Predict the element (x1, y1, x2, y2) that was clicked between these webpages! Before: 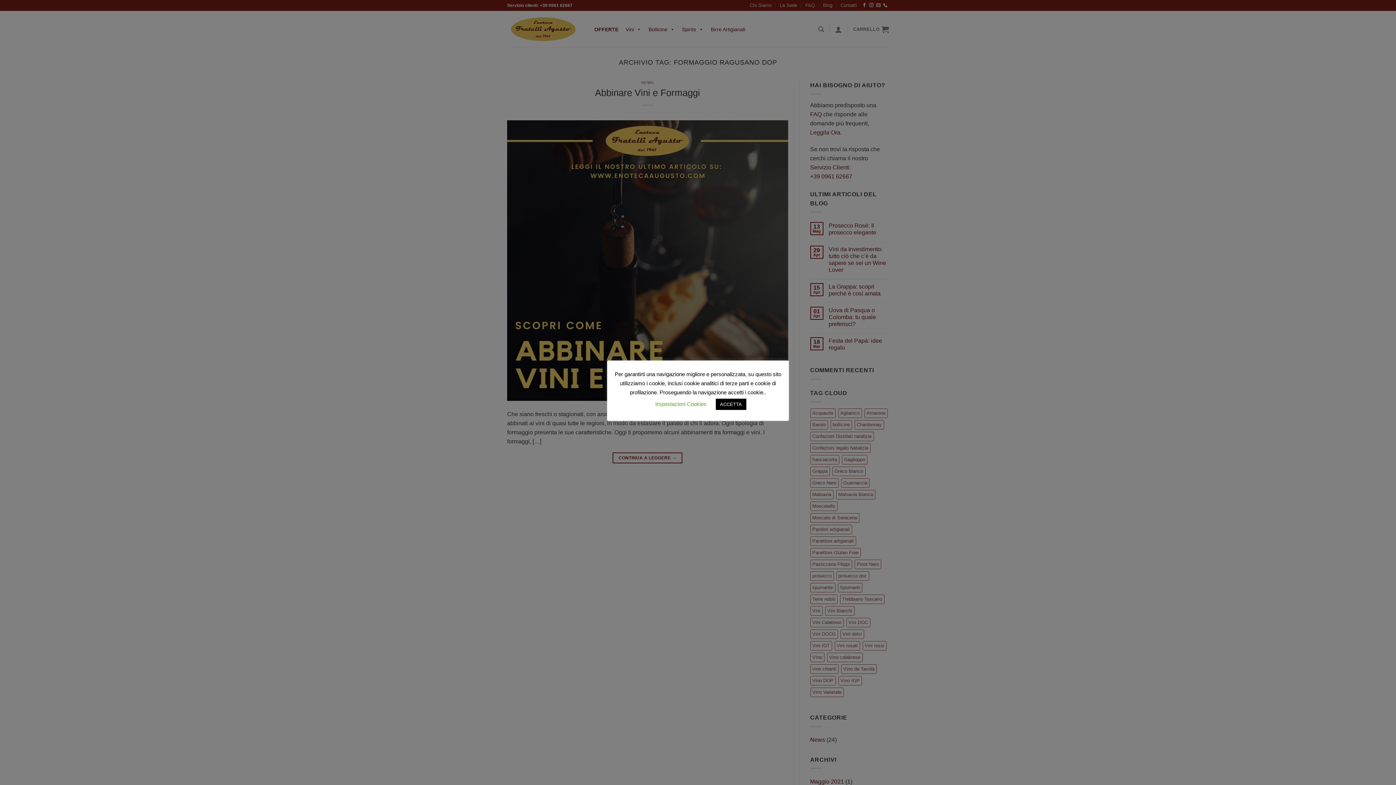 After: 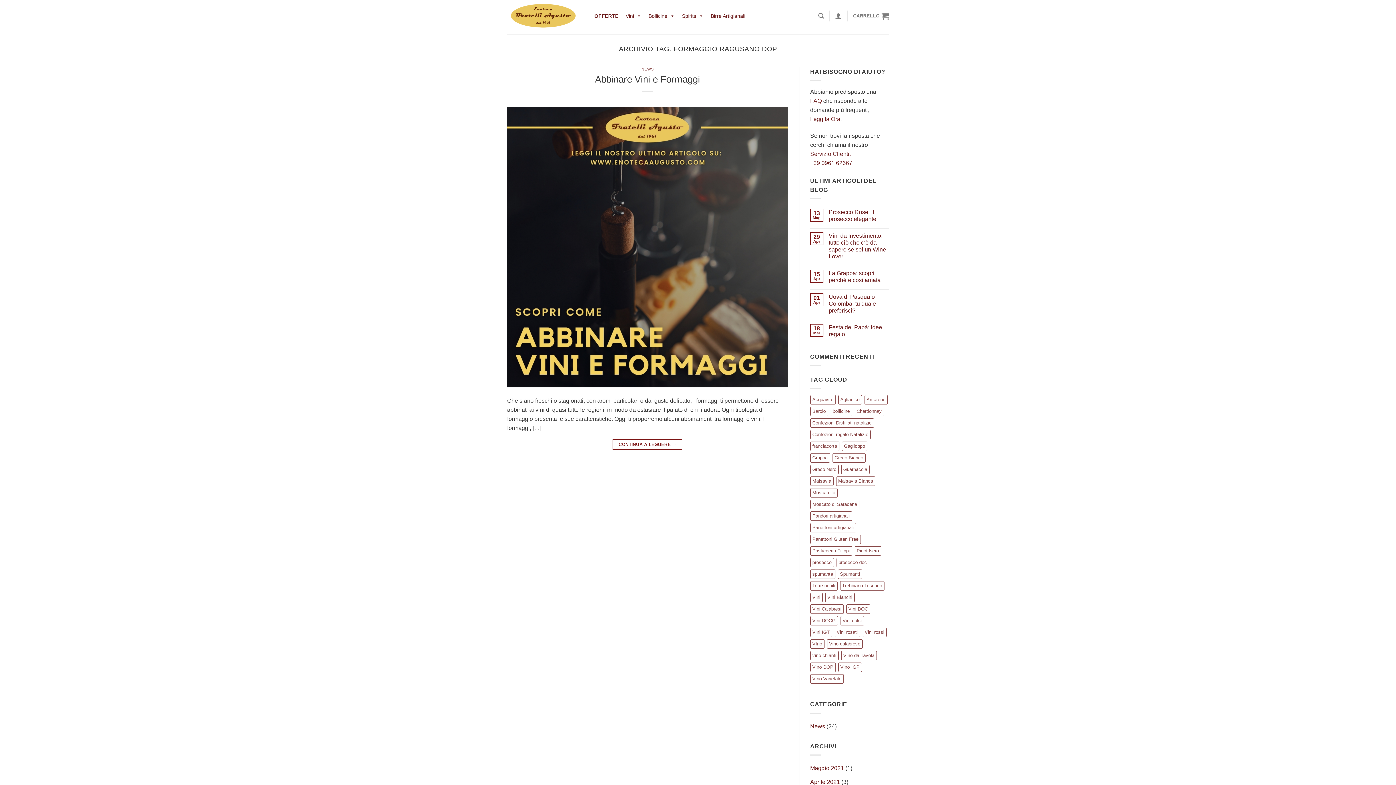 Action: label: ACCETTA bbox: (715, 398, 746, 410)